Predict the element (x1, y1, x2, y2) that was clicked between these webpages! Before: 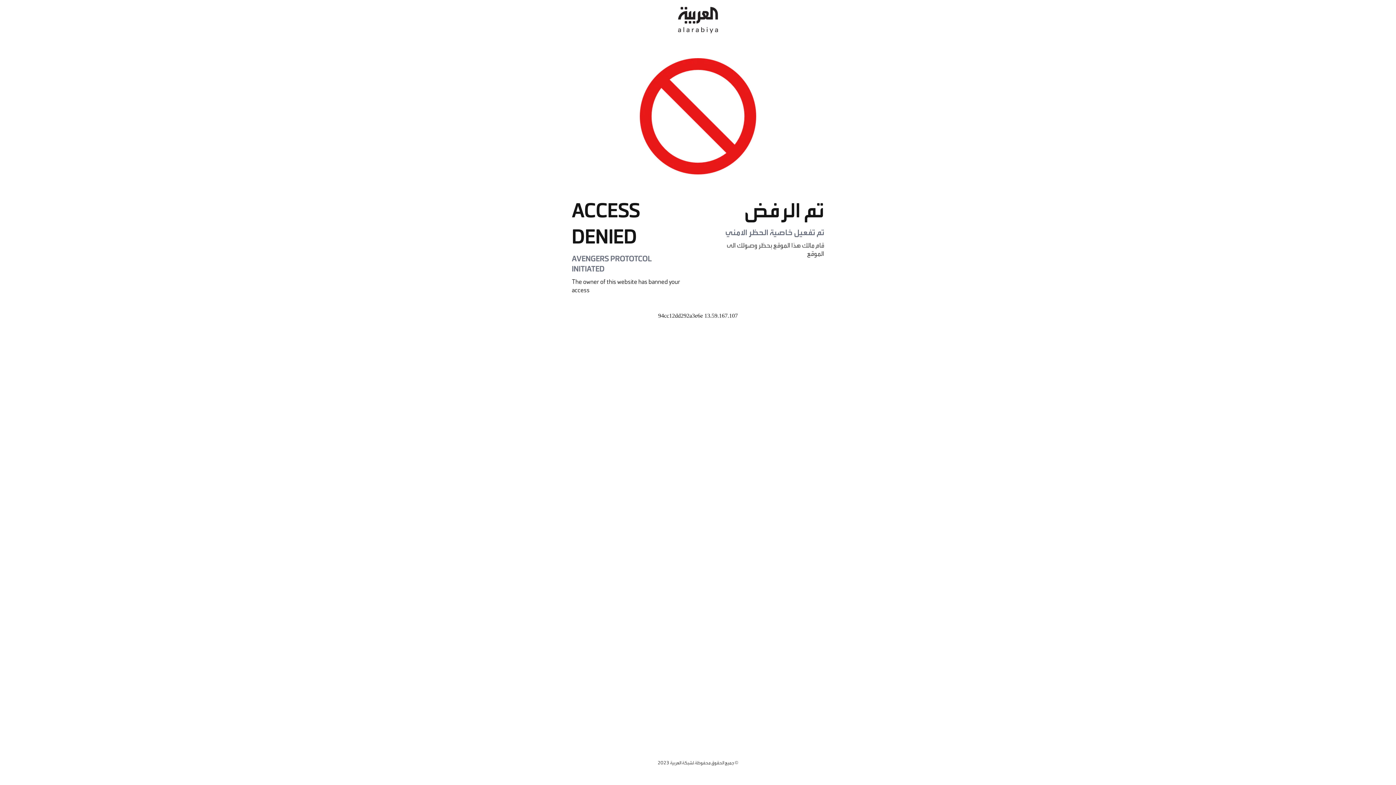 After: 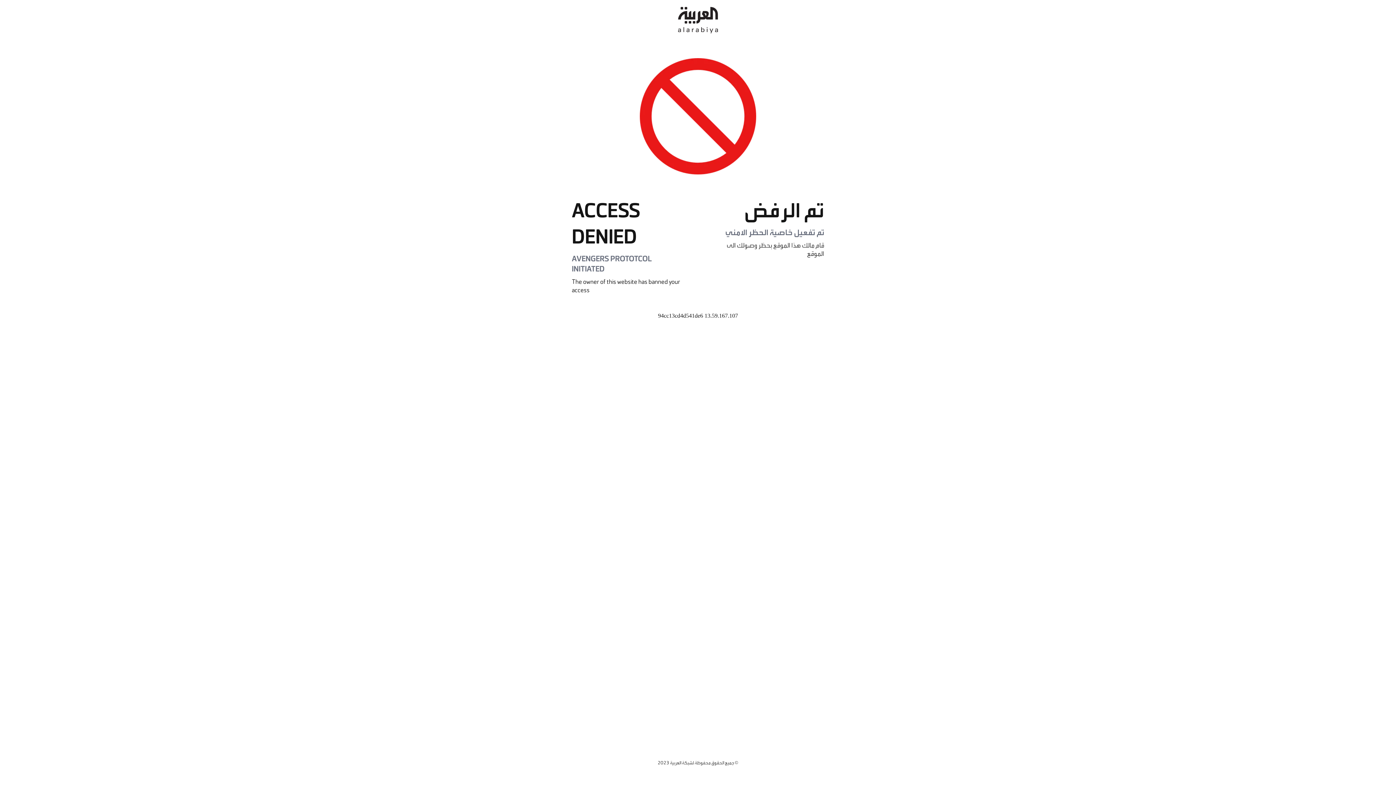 Action: bbox: (678, 0, 718, 40)